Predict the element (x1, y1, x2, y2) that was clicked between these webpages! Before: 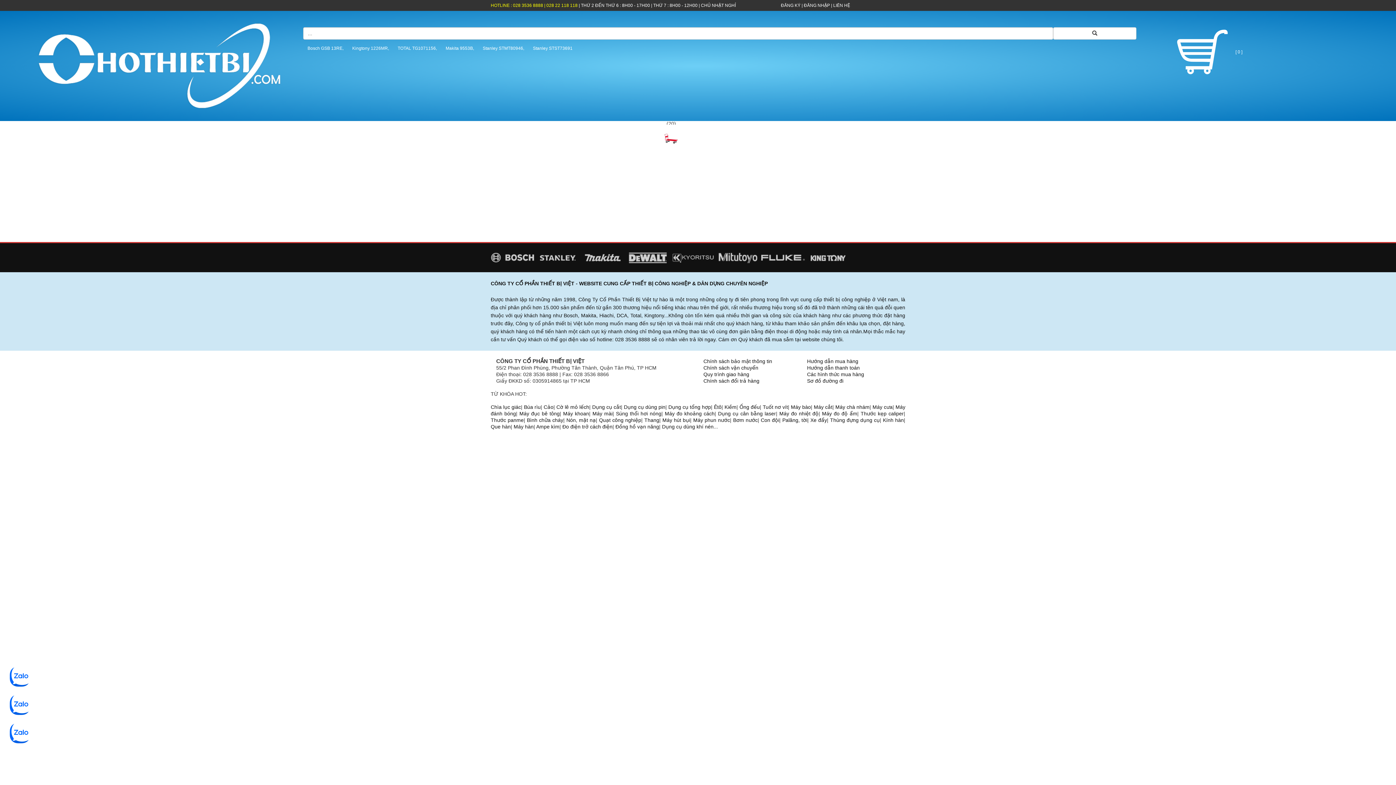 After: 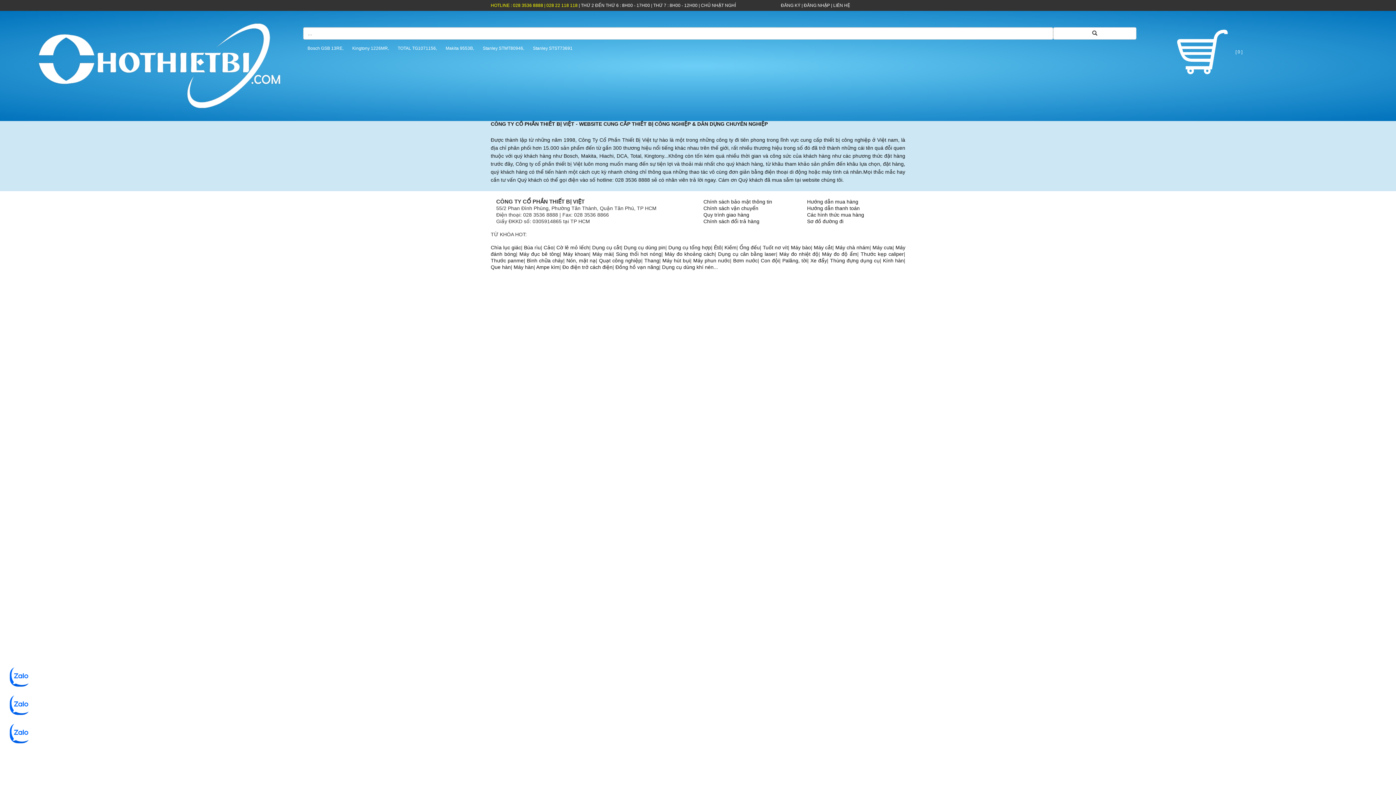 Action: label:  [ 0 ] bbox: (1136, 20, 1275, 84)